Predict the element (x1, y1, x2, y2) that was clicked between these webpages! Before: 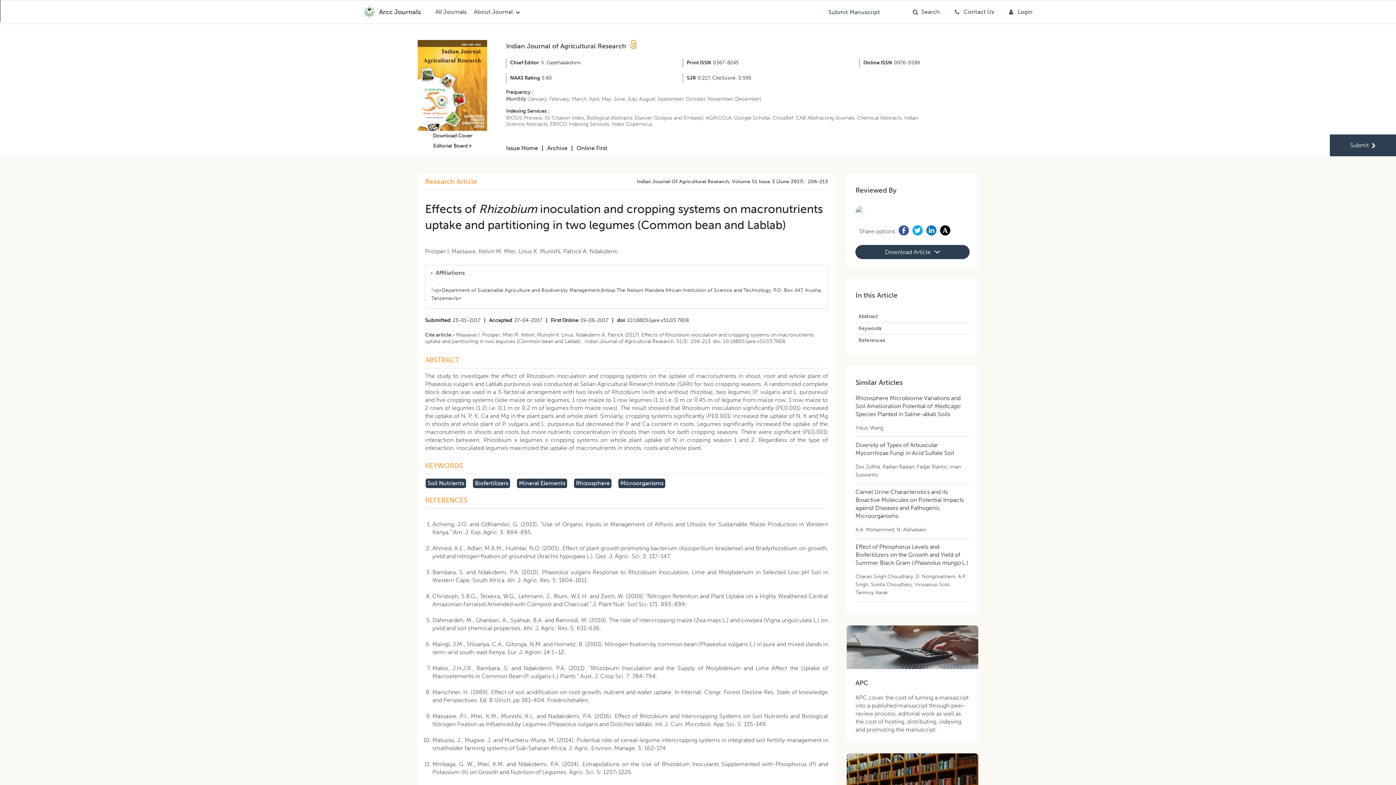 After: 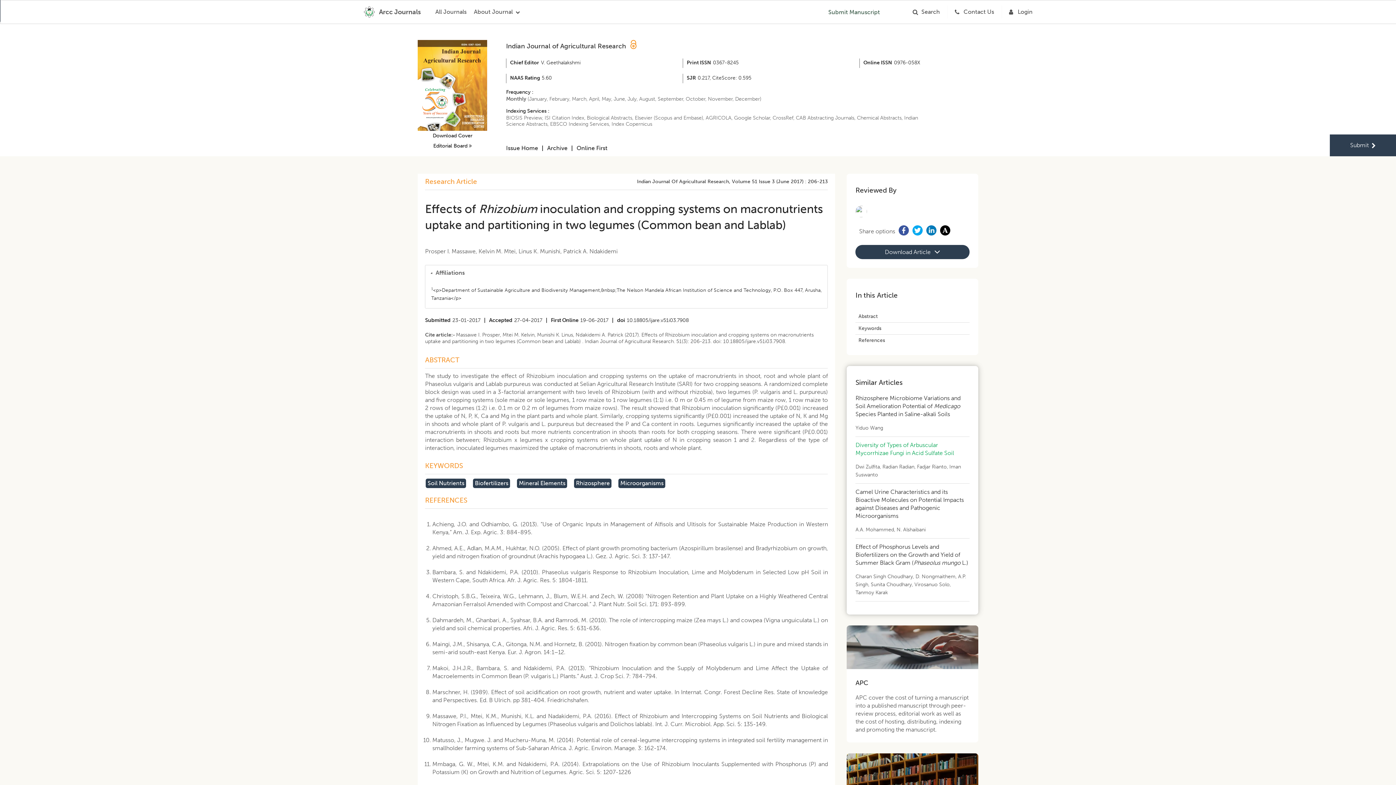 Action: bbox: (855, 441, 969, 457) label: Diversity of Types of Arbuscular Mycorrhizae Fungi in Acid Sulfate Soil